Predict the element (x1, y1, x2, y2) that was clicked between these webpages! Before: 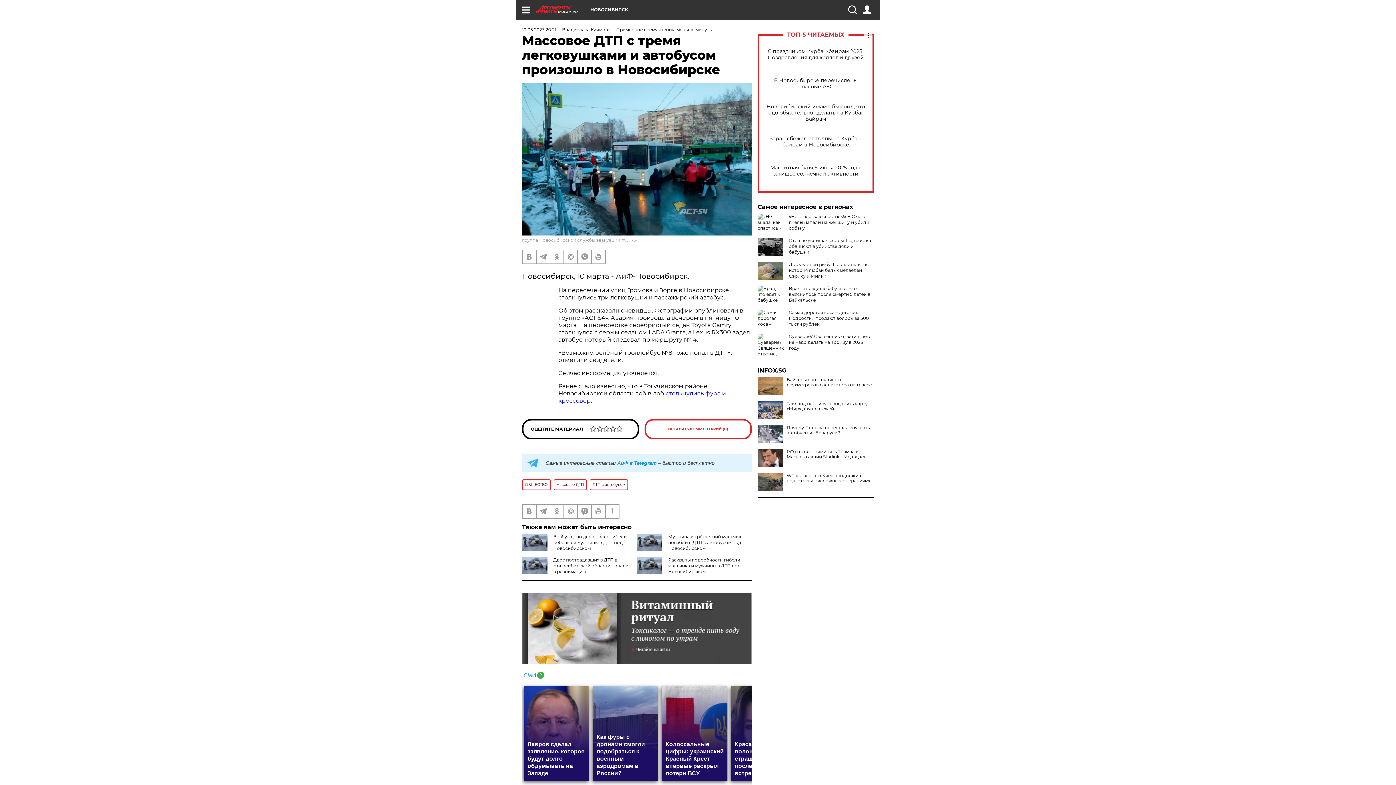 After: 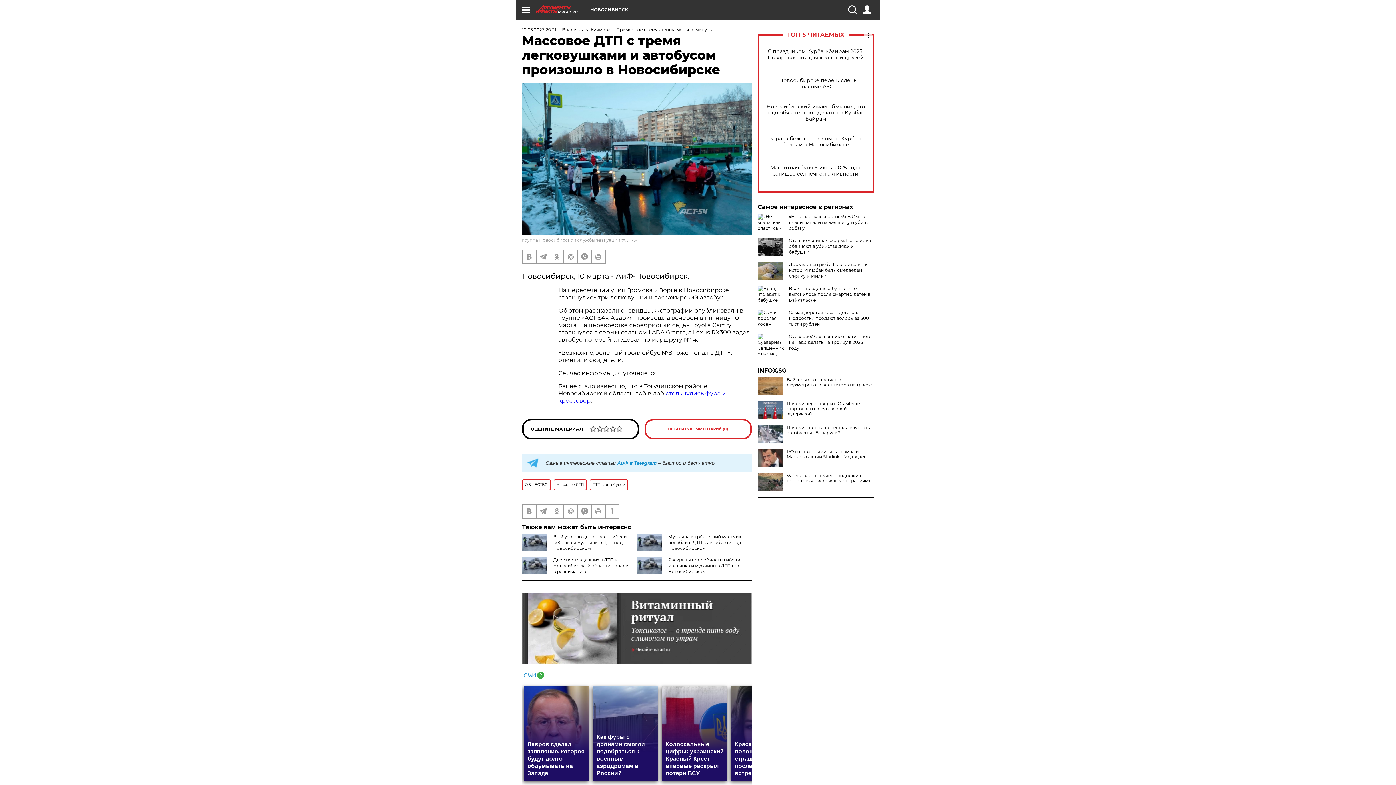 Action: label: Таиланд планирует внедрить карту «Мир» для платежей bbox: (757, 401, 874, 411)